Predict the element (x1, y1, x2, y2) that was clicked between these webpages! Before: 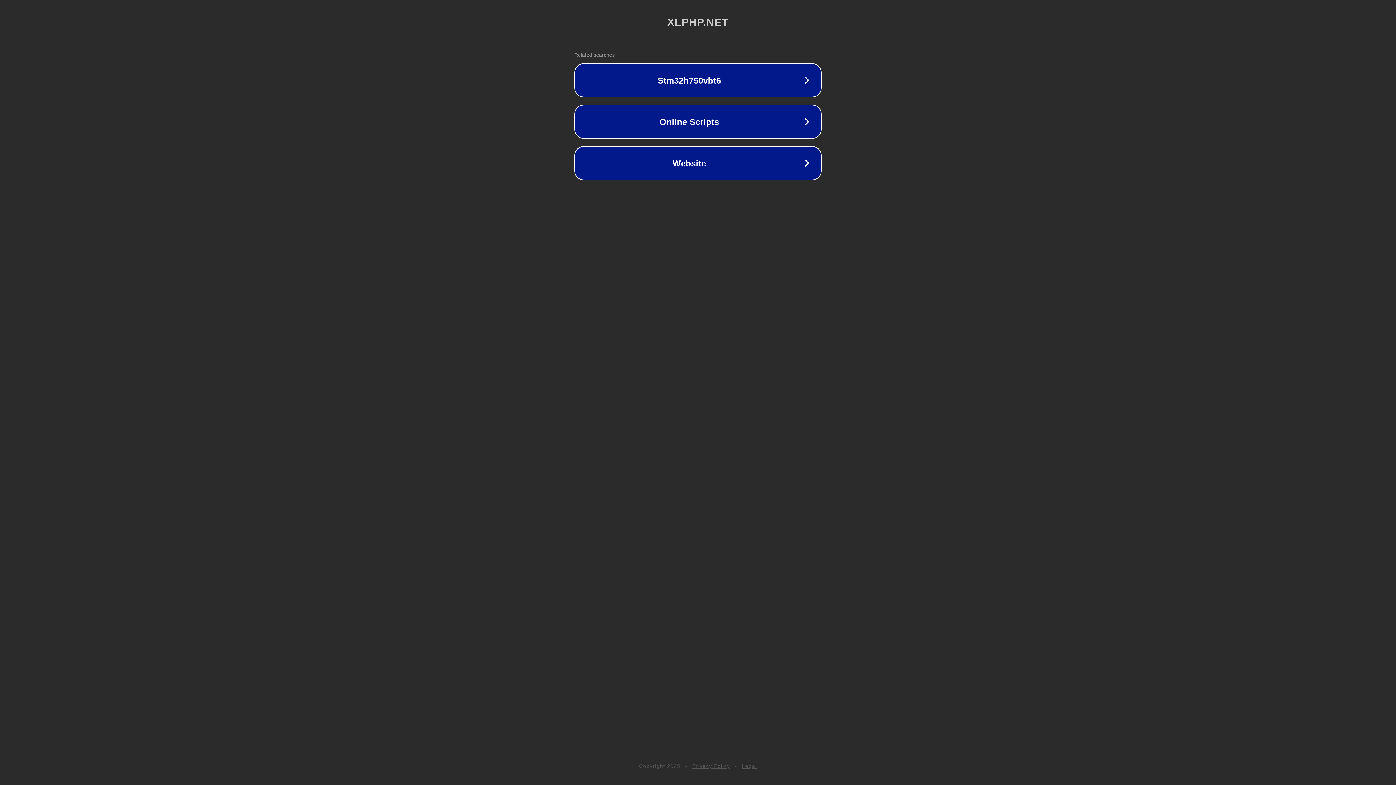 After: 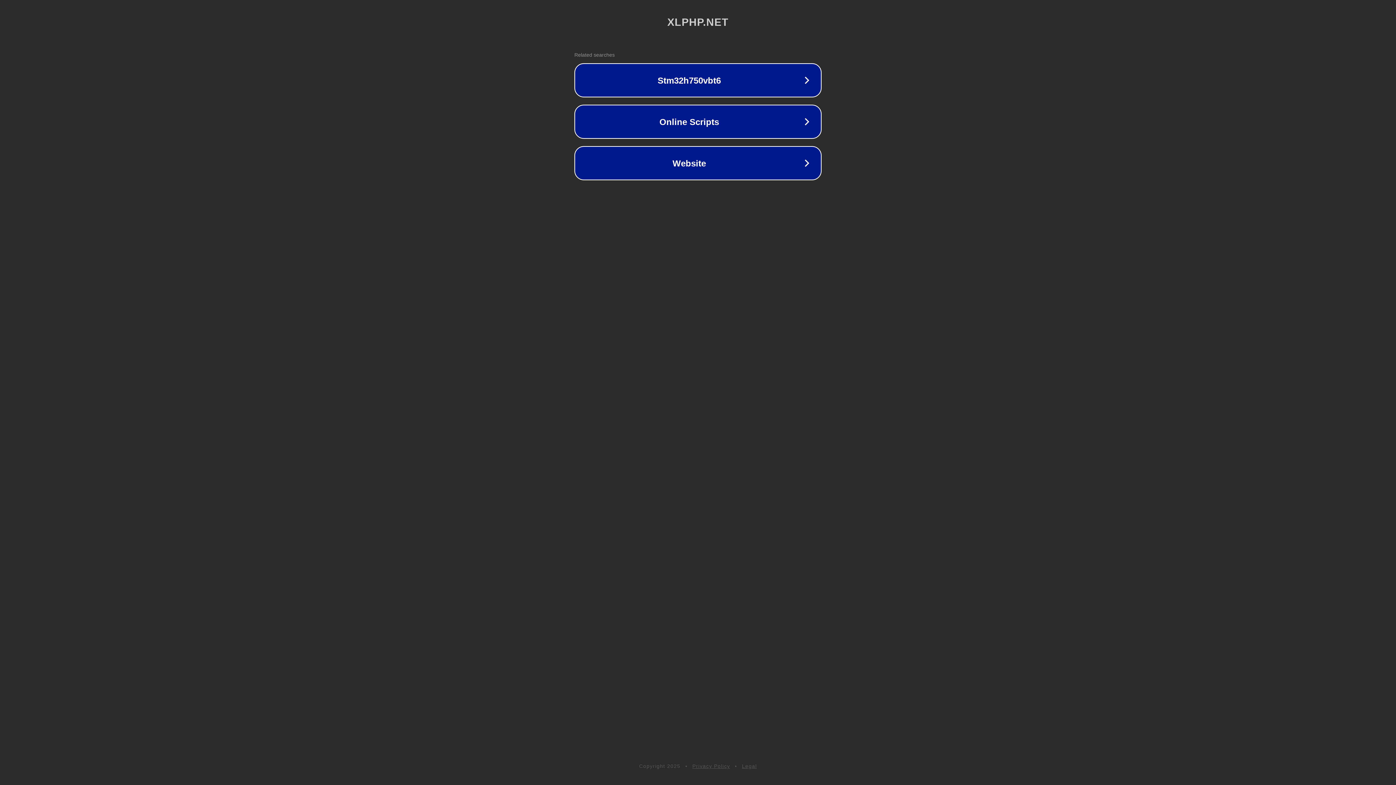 Action: label: Legal bbox: (742, 763, 757, 769)